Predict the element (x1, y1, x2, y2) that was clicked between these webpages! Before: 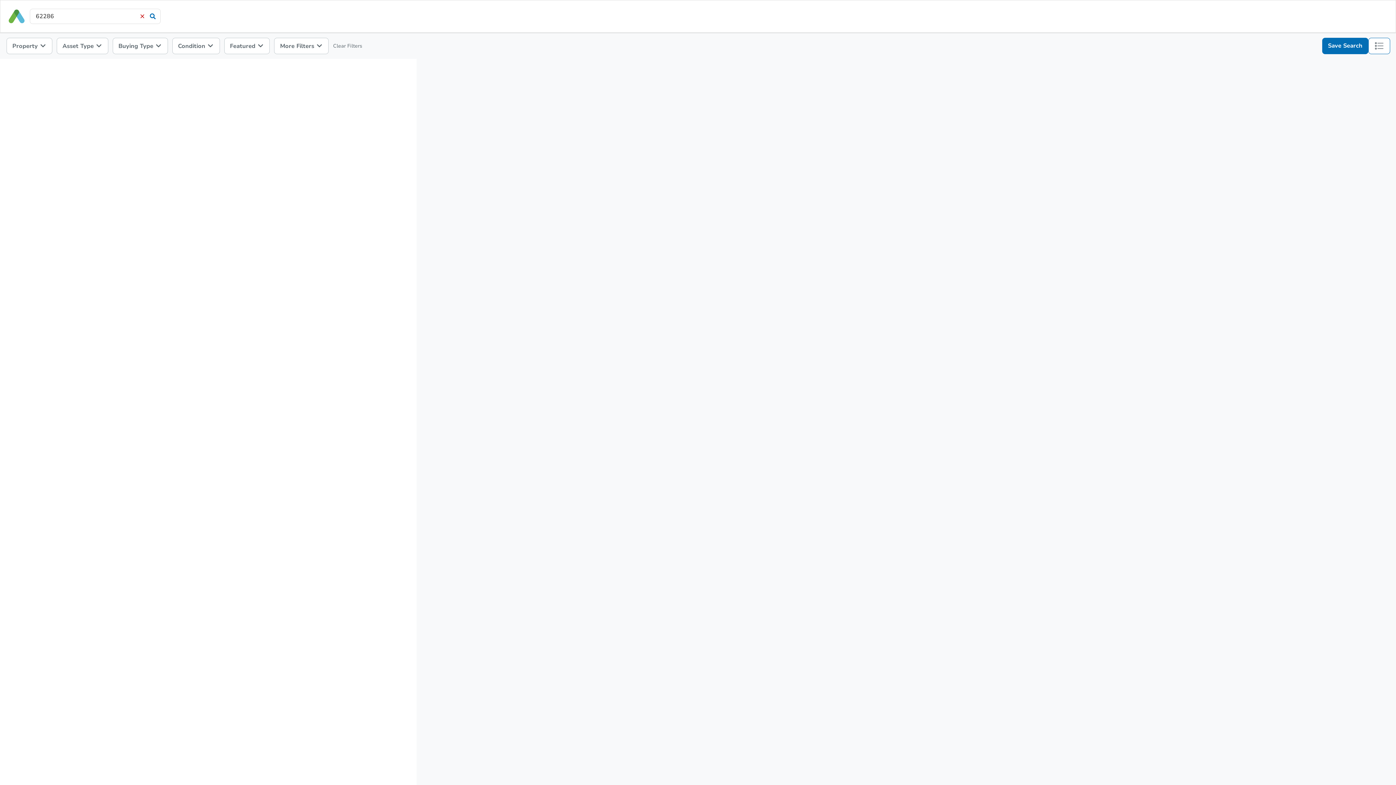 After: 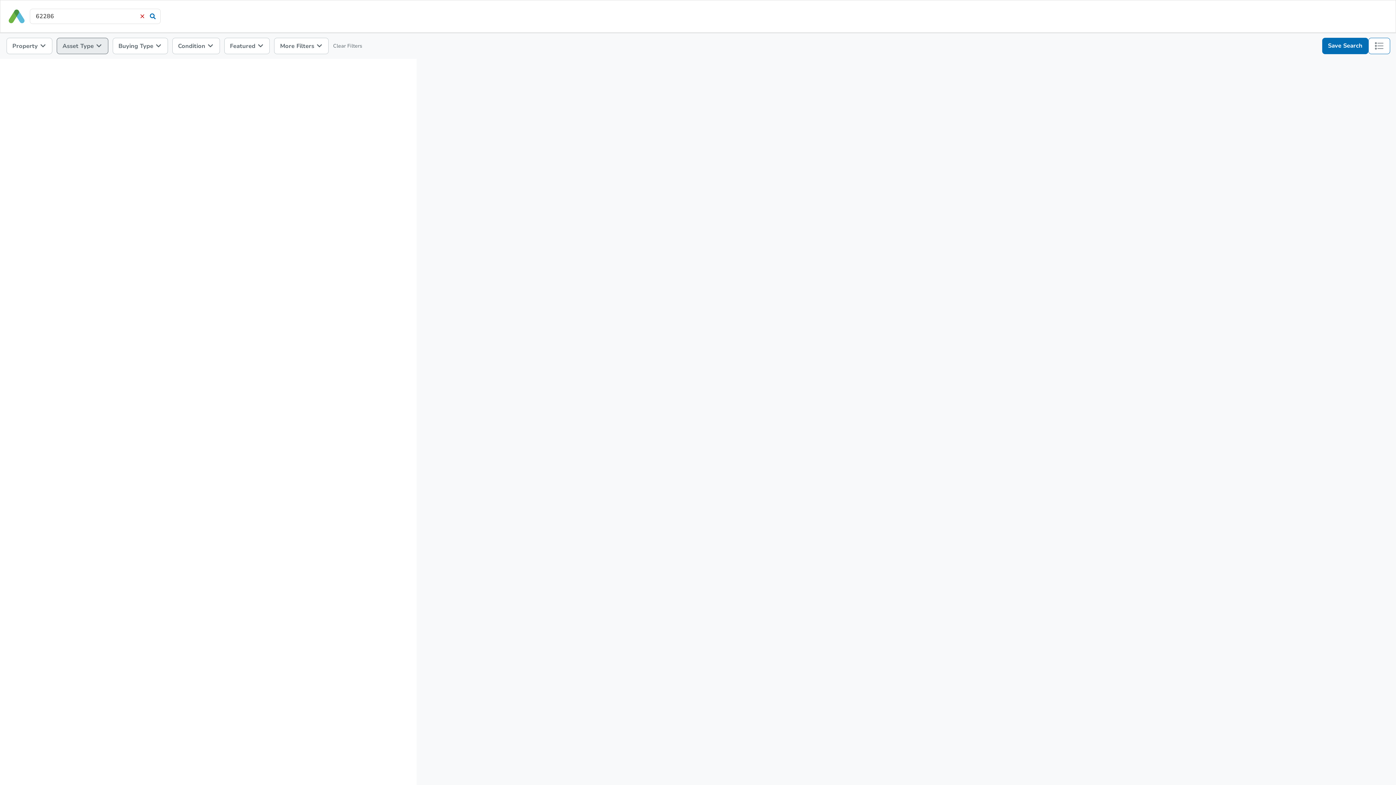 Action: bbox: (56, 37, 108, 54) label: Asset Type 